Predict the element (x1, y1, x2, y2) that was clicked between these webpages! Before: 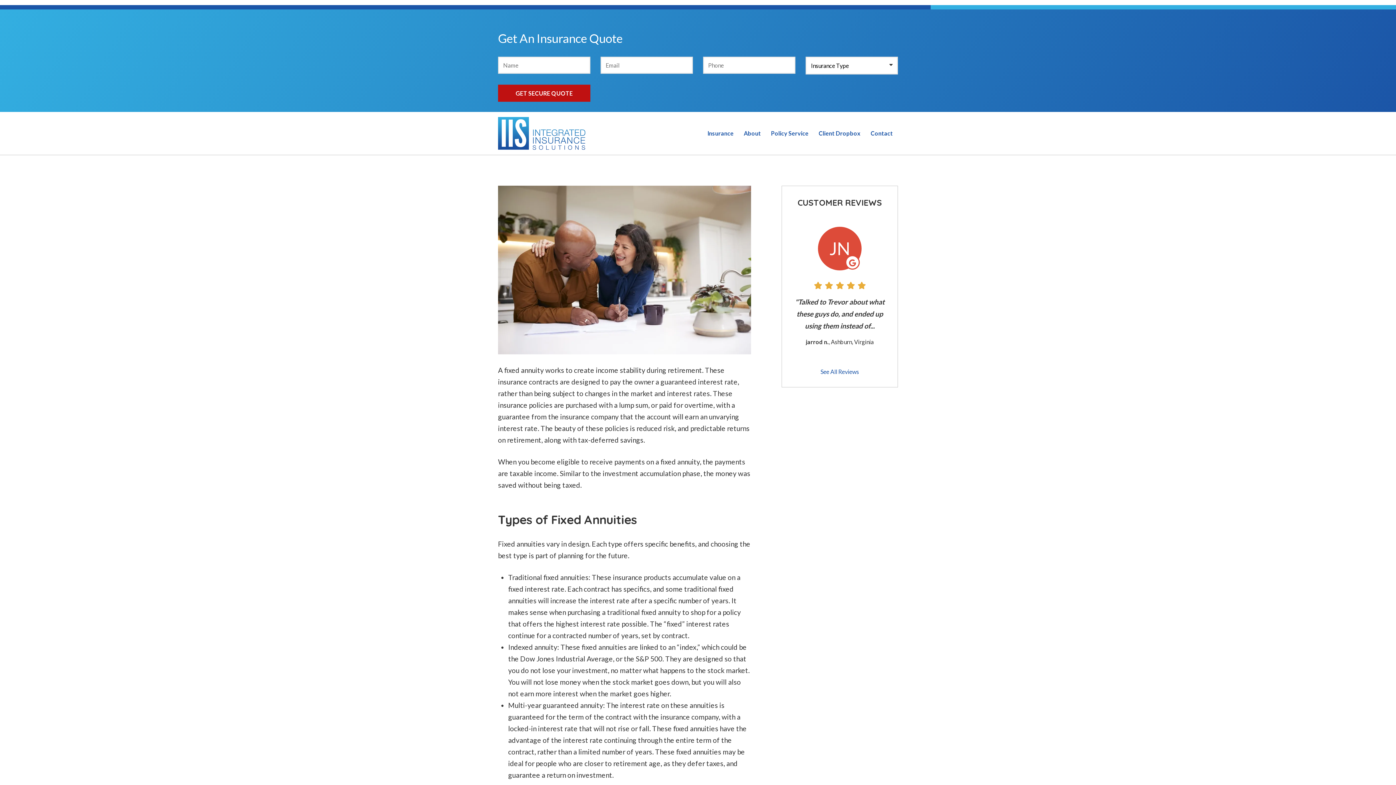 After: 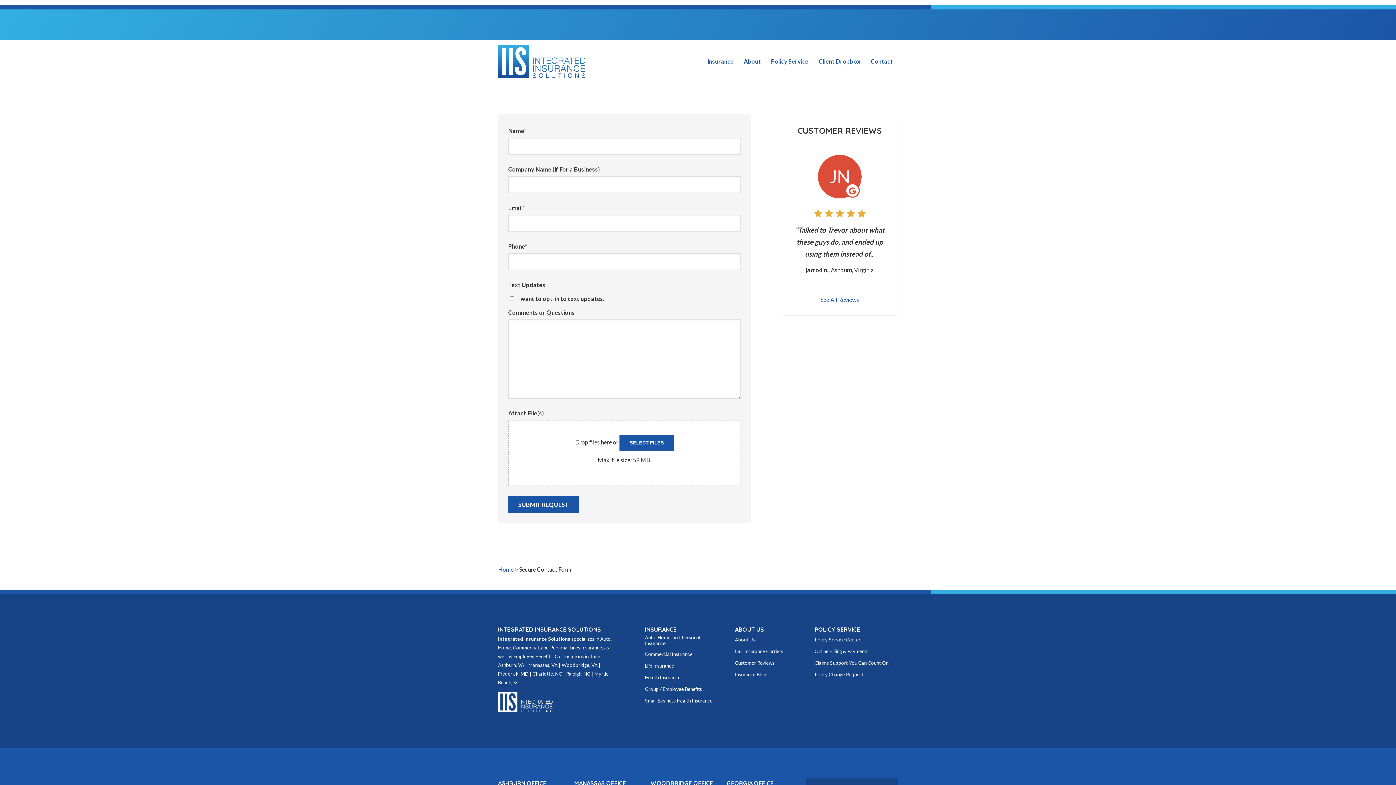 Action: bbox: (813, 123, 865, 143) label: Client Dropbox